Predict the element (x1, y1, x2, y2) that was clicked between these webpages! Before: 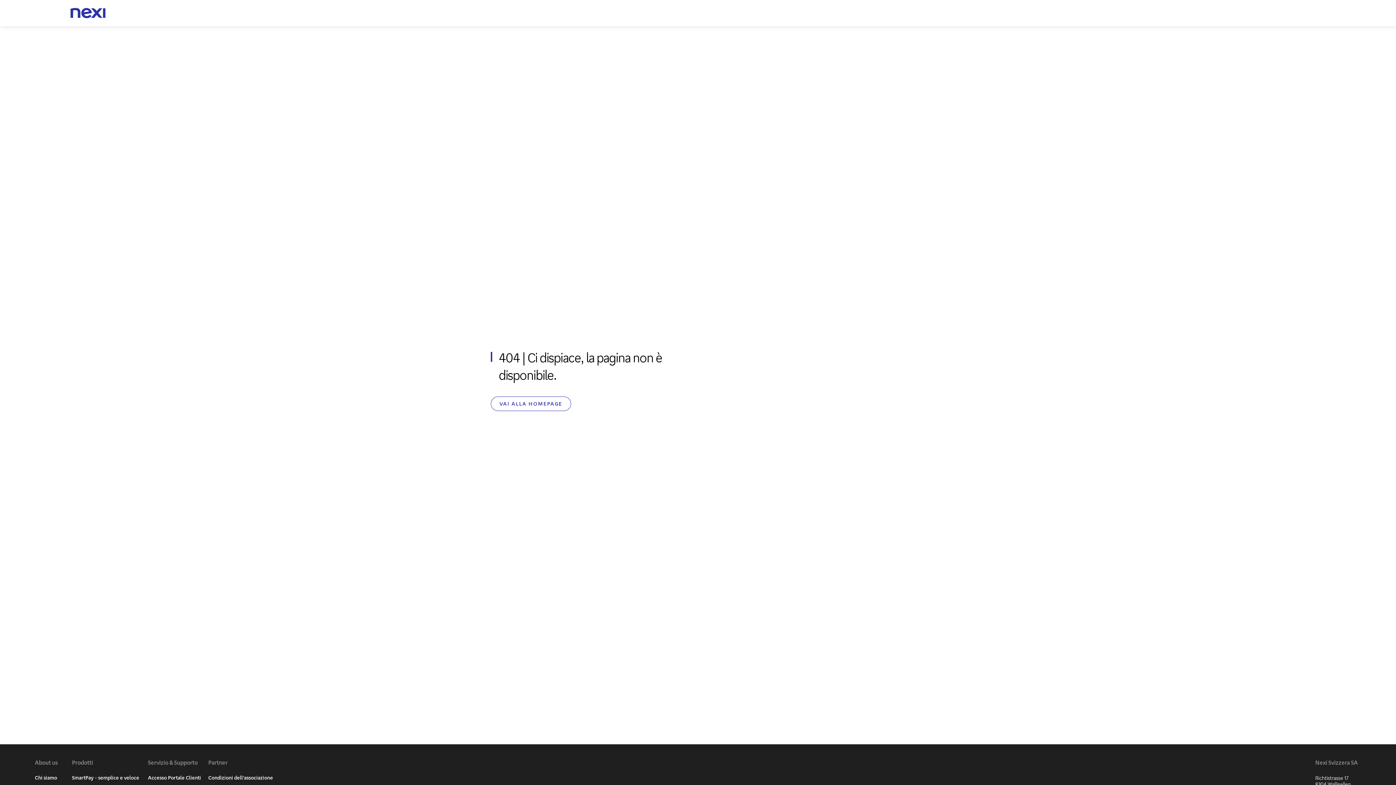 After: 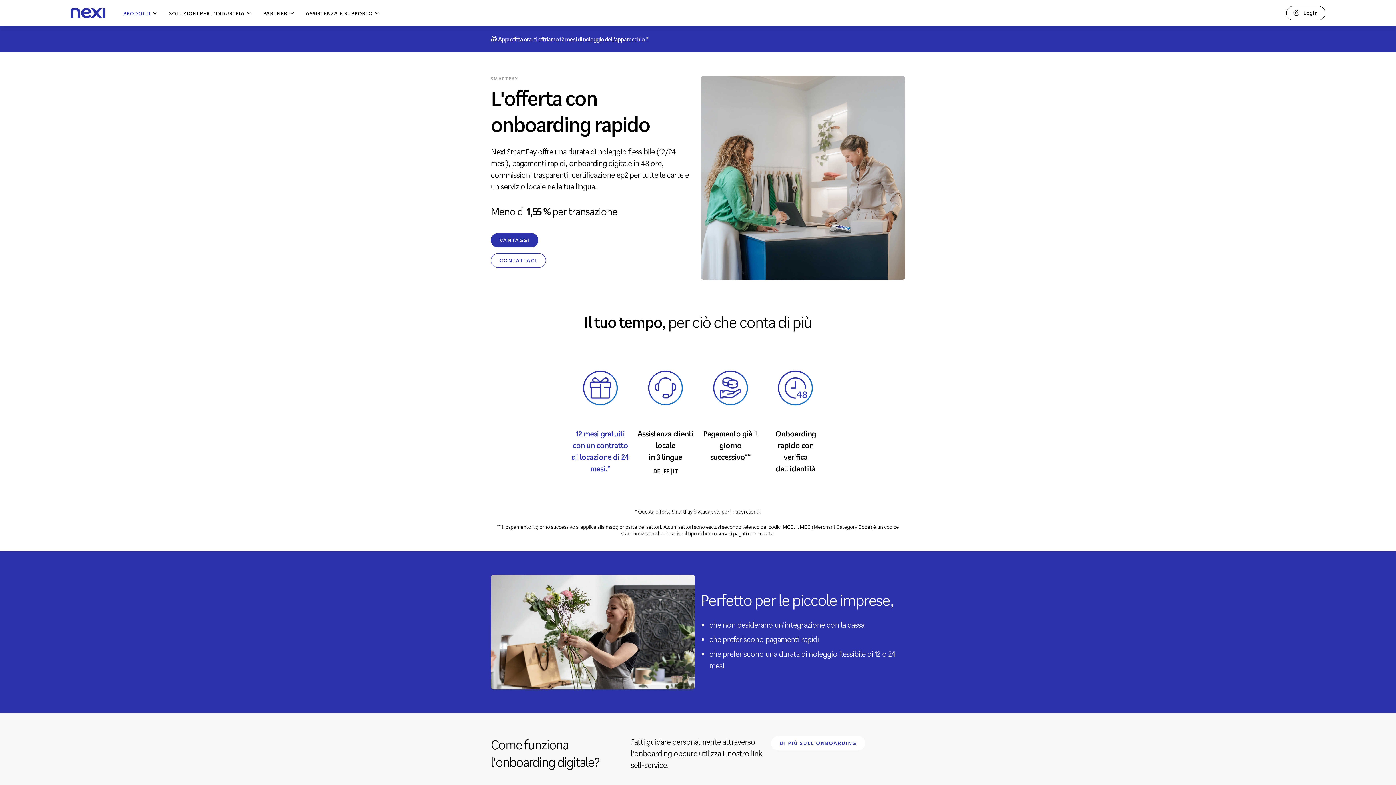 Action: label: SmartPay - semplice e veloce bbox: (72, 774, 139, 781)